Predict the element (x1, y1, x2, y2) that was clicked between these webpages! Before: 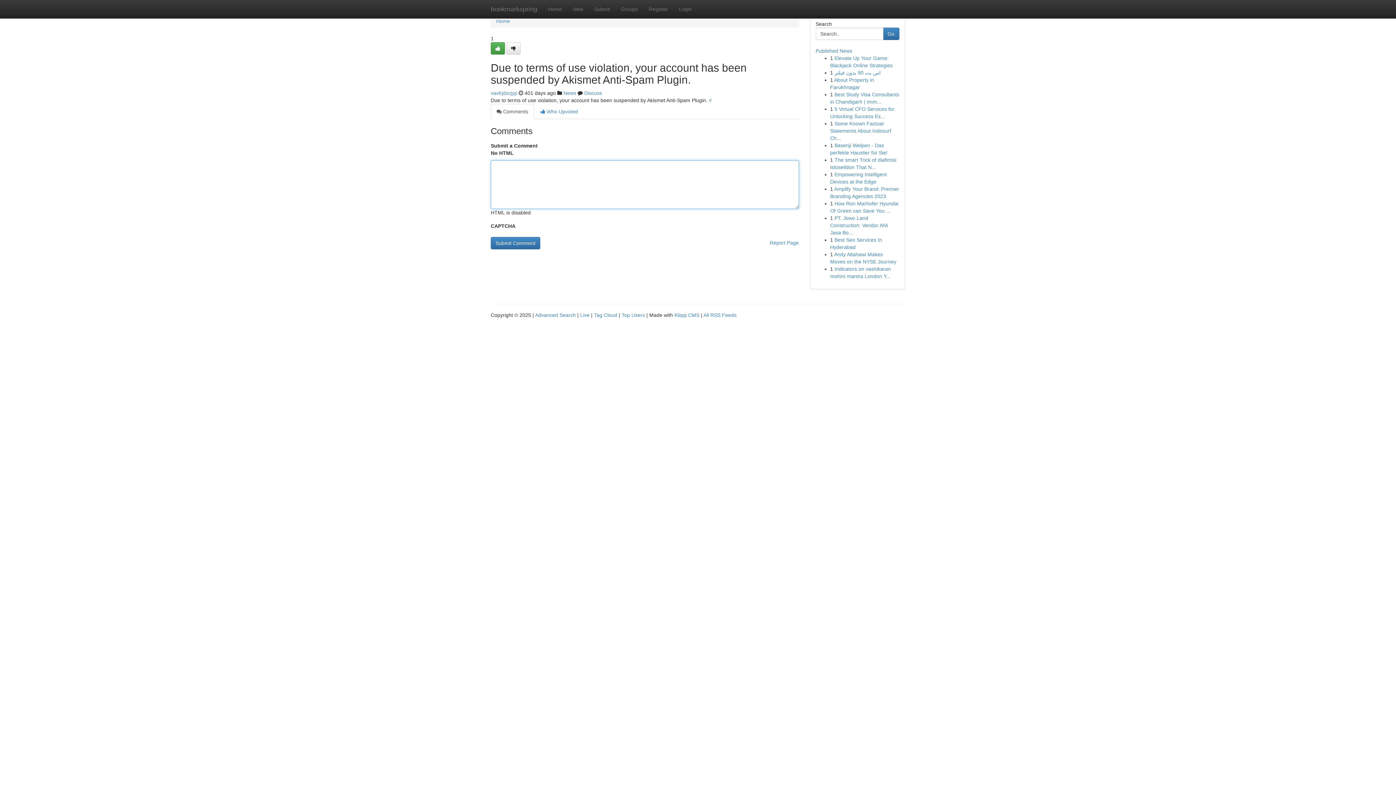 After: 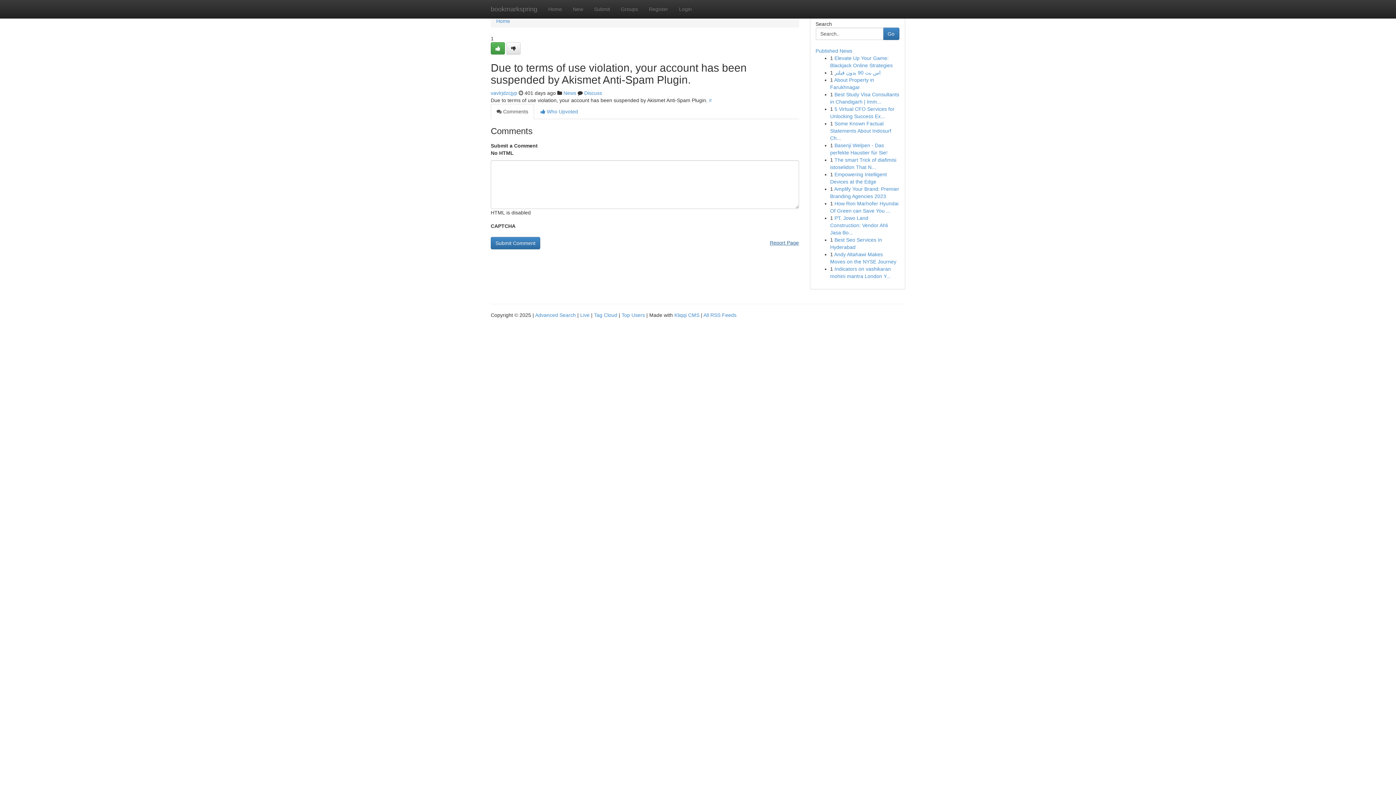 Action: label: Report Page bbox: (770, 237, 799, 248)